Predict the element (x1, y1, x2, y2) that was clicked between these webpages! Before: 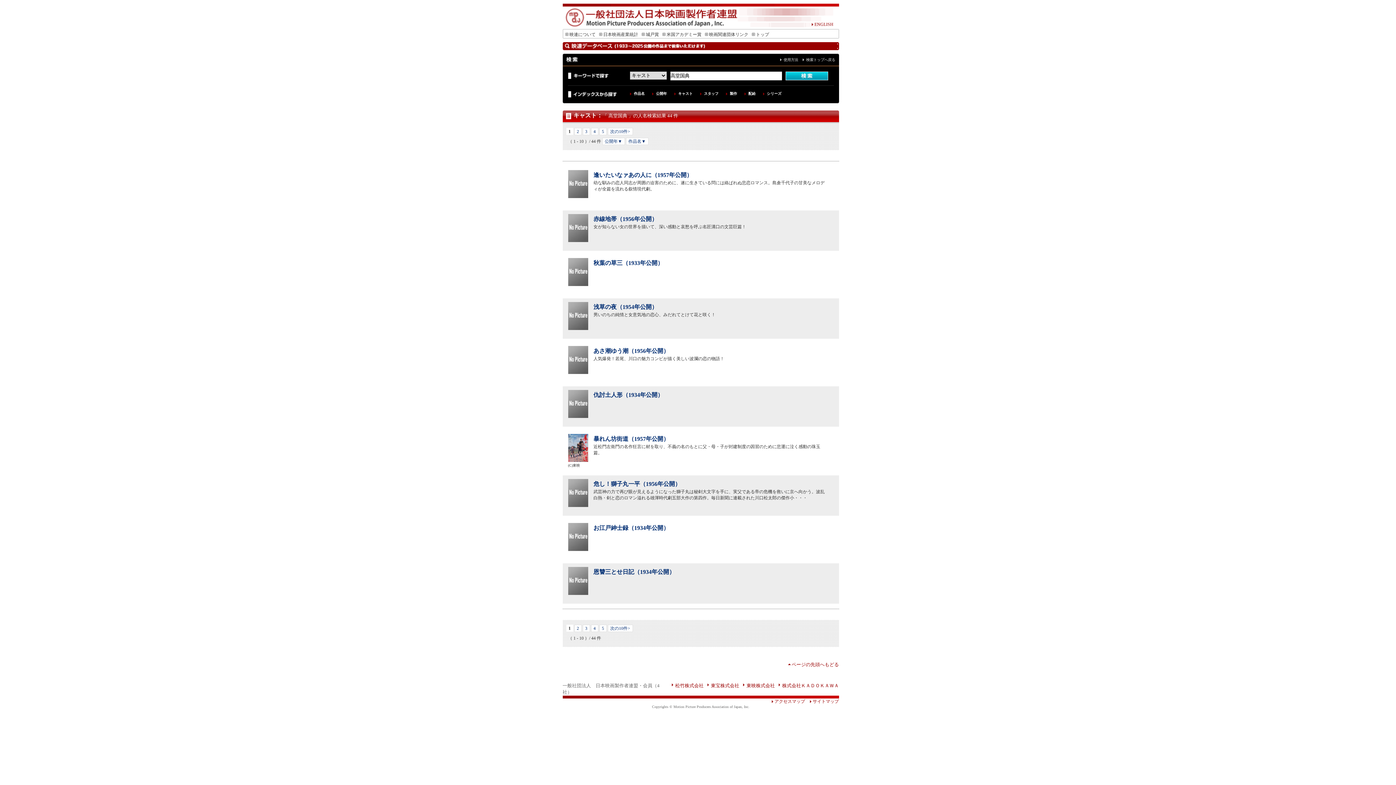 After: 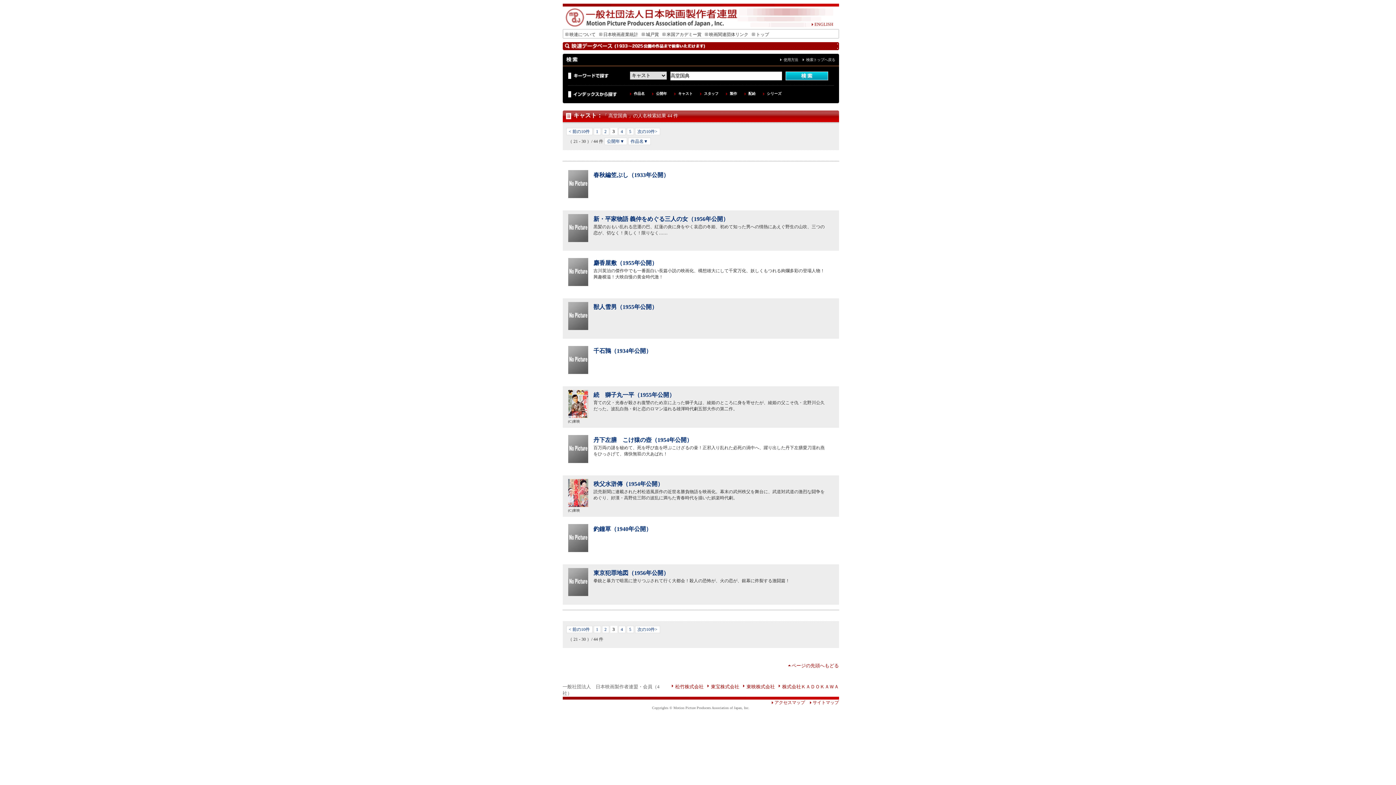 Action: label: 3 bbox: (582, 128, 590, 135)